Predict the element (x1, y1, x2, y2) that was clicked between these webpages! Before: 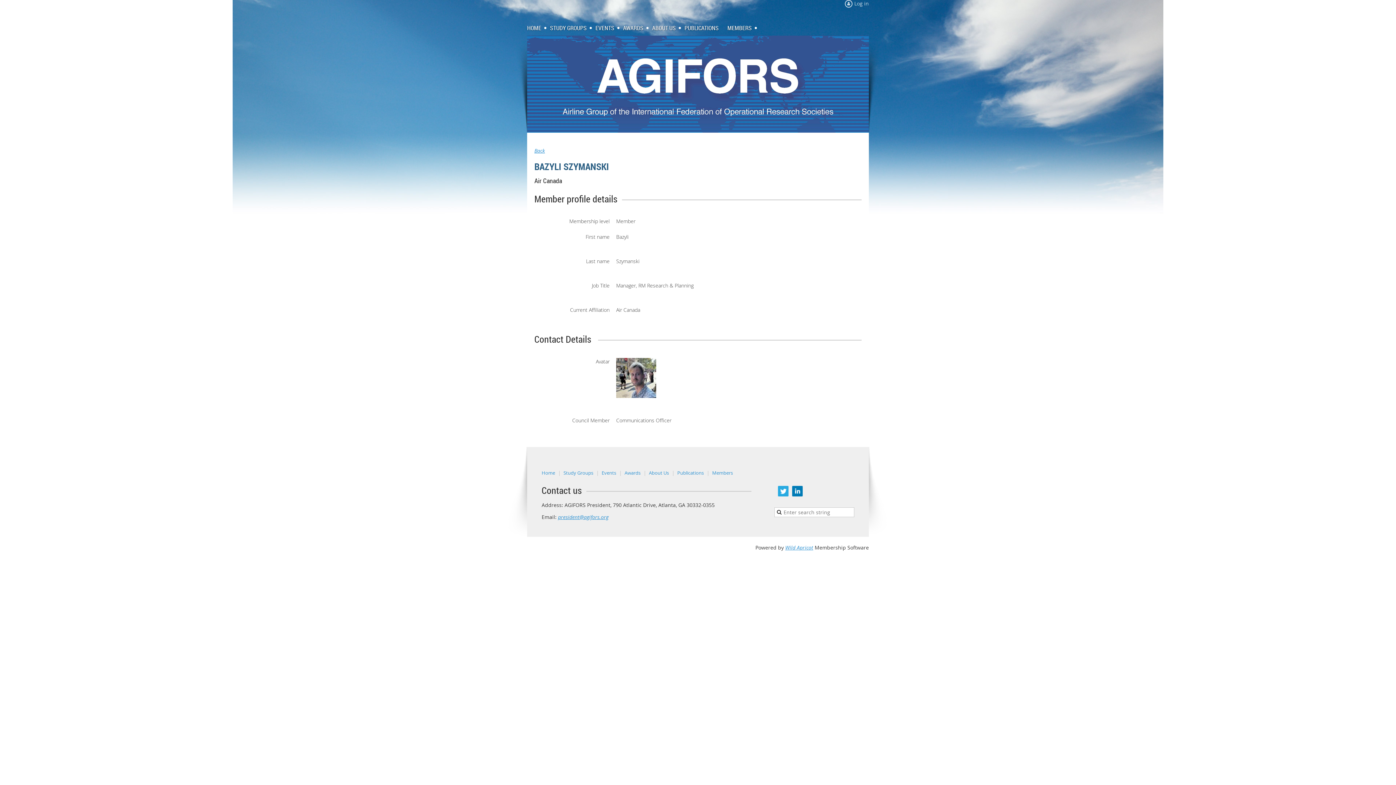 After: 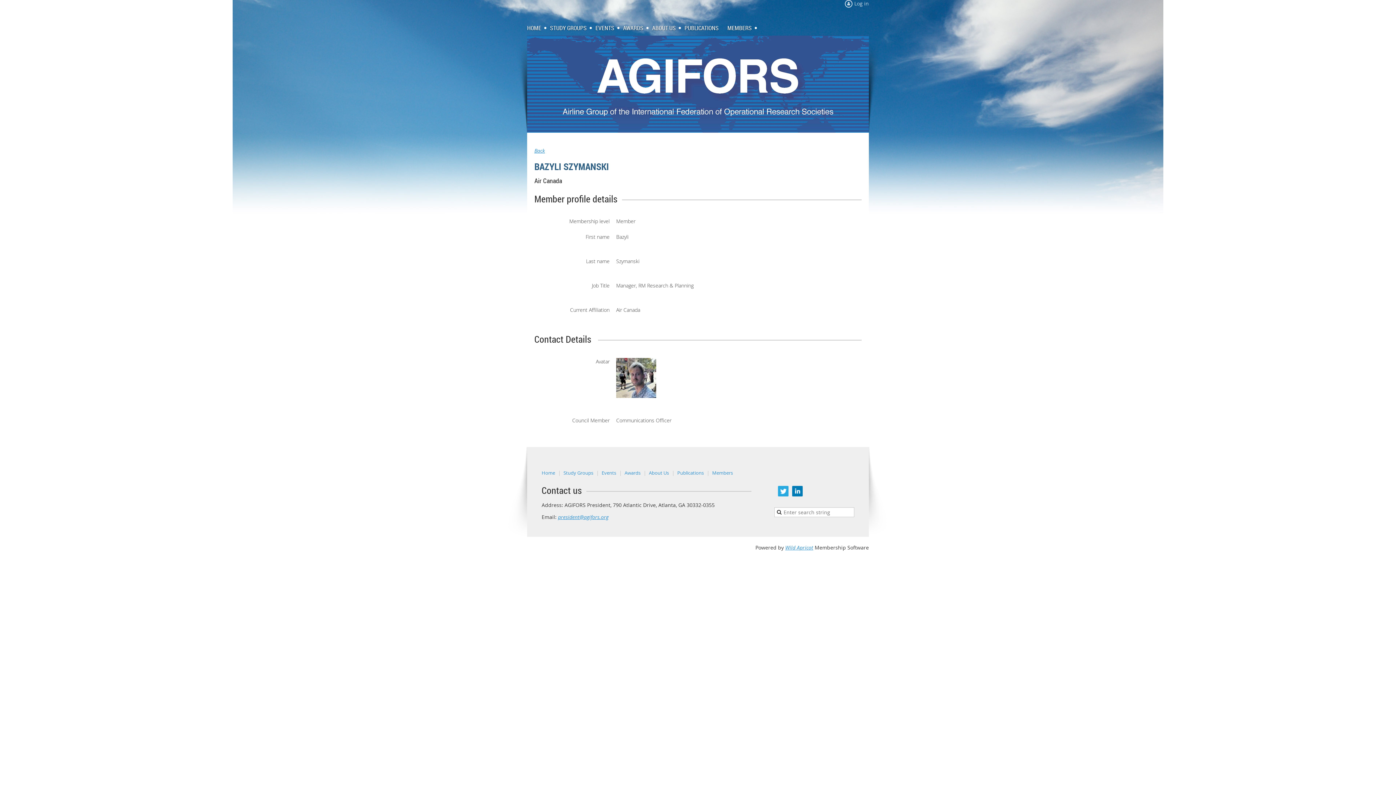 Action: bbox: (792, 486, 802, 496)